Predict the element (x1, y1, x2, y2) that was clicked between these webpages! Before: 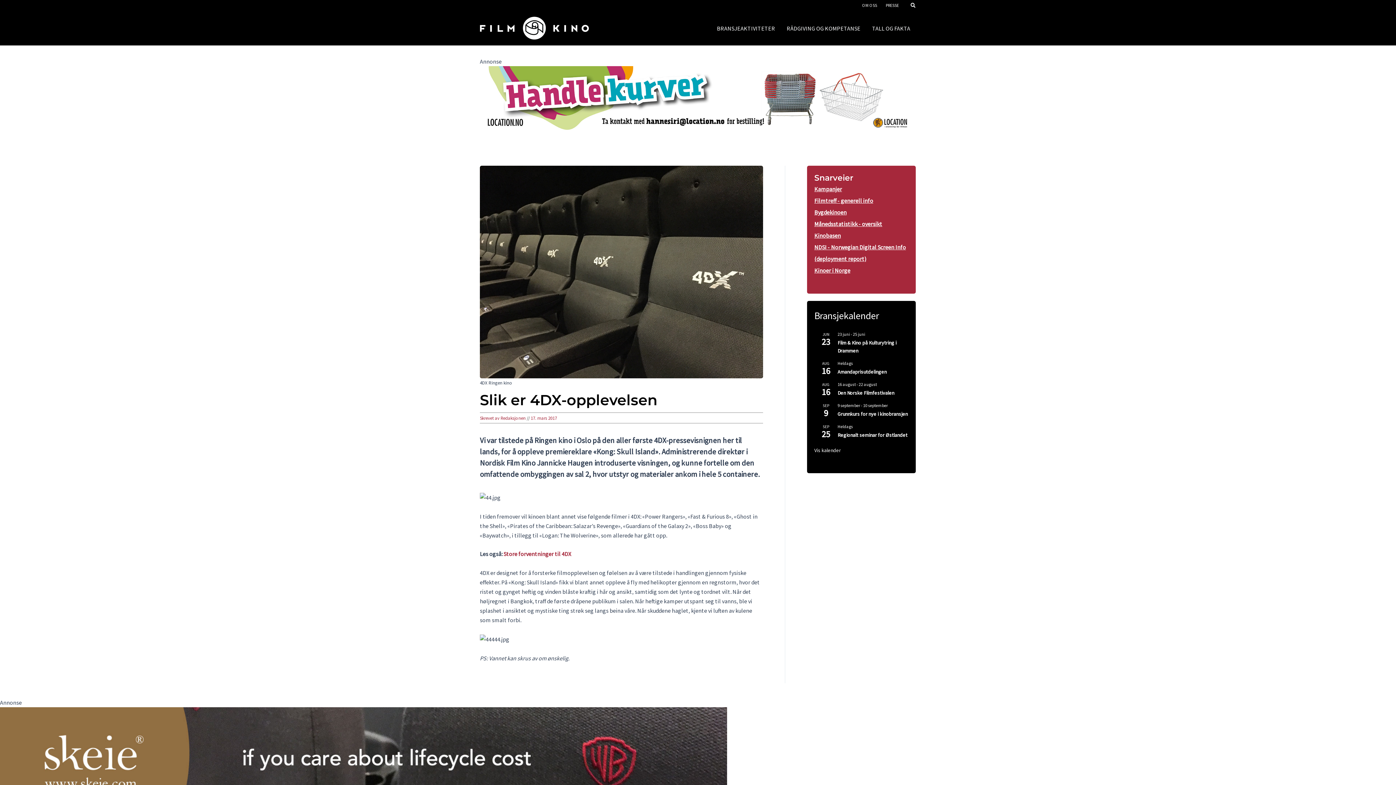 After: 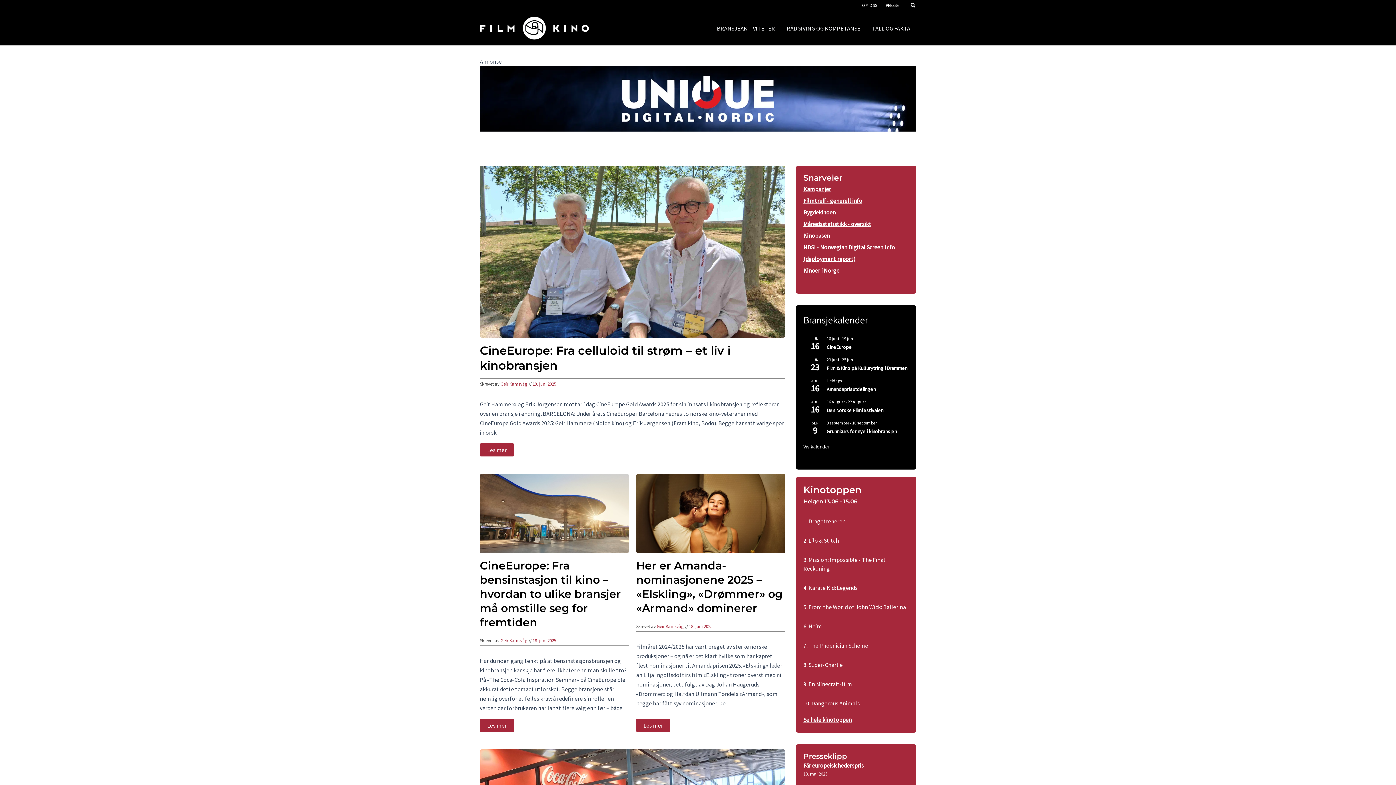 Action: bbox: (480, 23, 589, 31)